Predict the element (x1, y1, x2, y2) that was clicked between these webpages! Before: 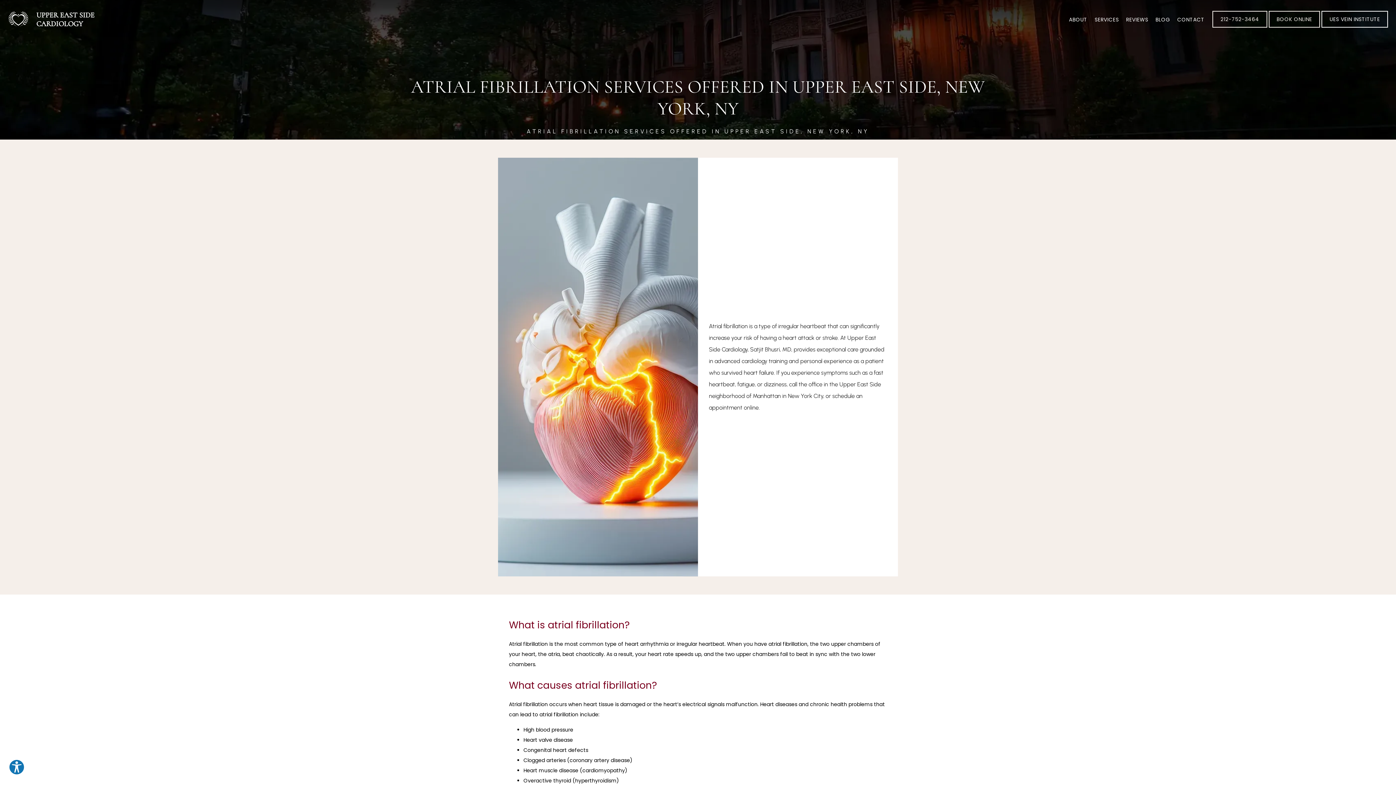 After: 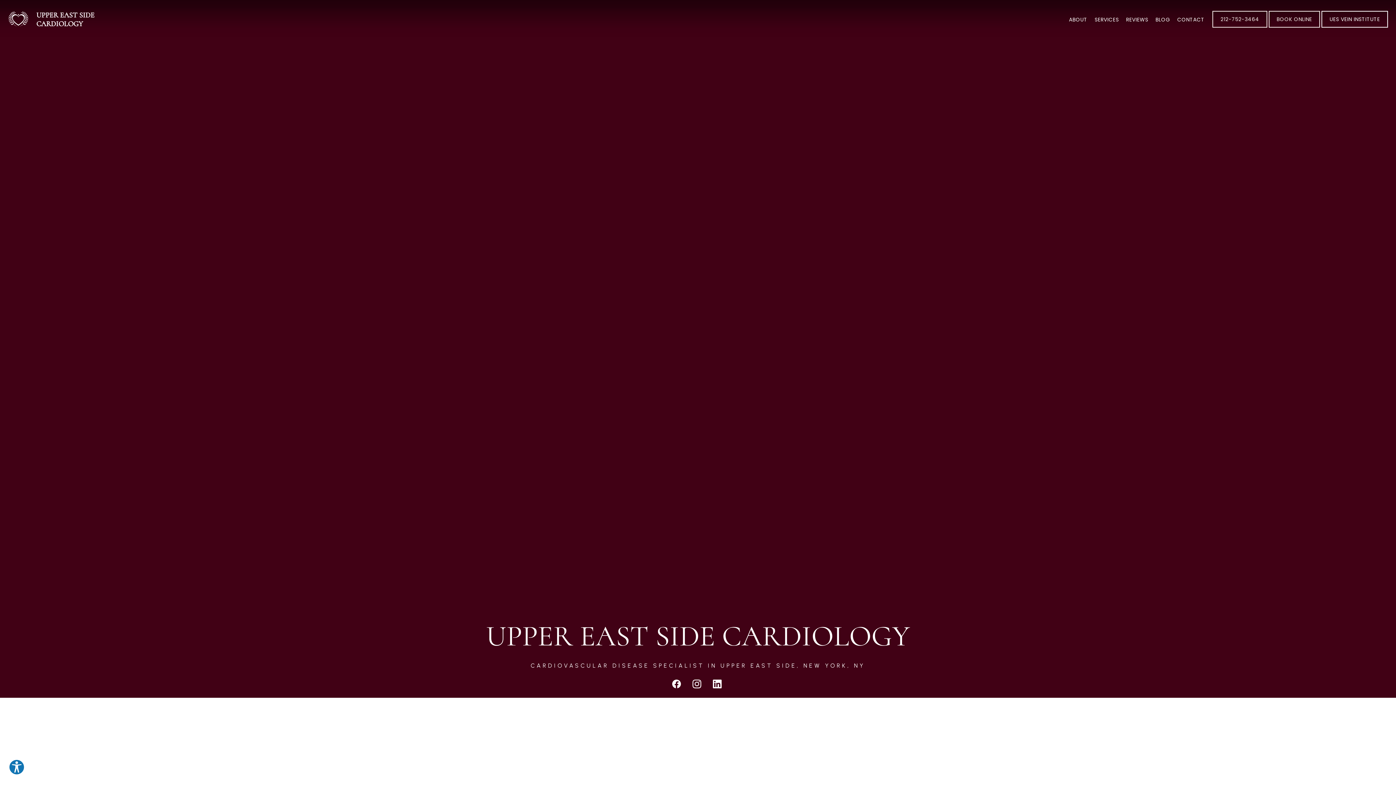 Action: bbox: (3, 3, 32, 35)